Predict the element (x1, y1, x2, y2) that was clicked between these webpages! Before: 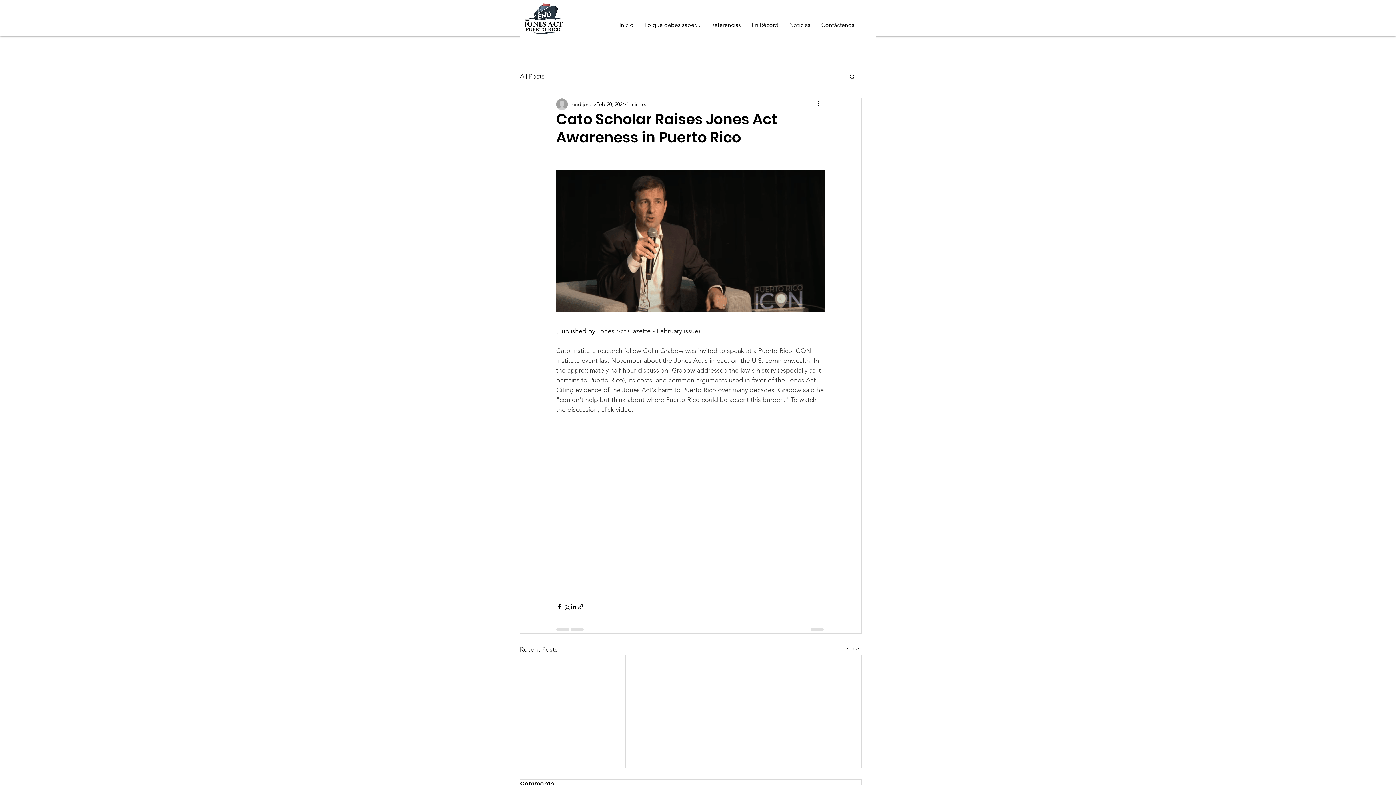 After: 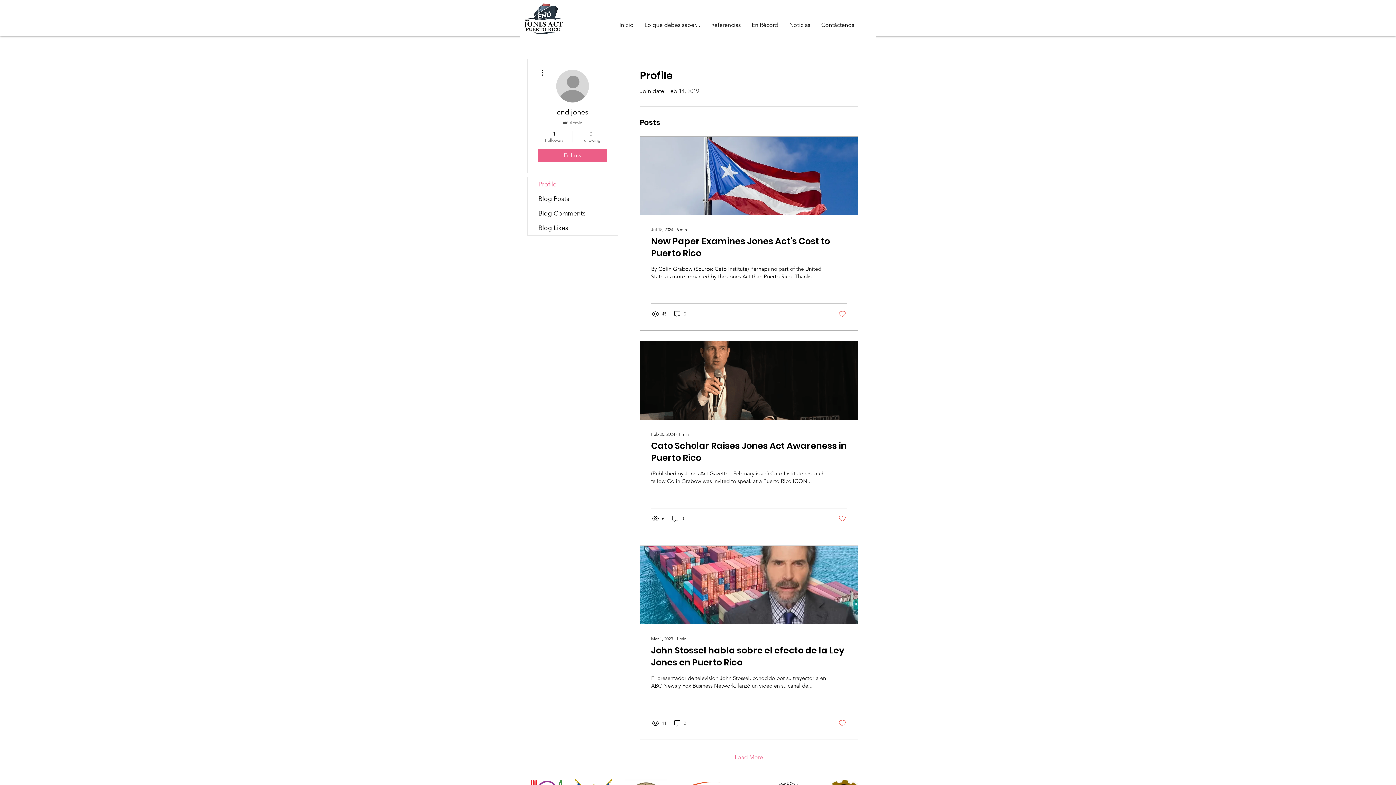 Action: label: end jones bbox: (572, 100, 594, 108)